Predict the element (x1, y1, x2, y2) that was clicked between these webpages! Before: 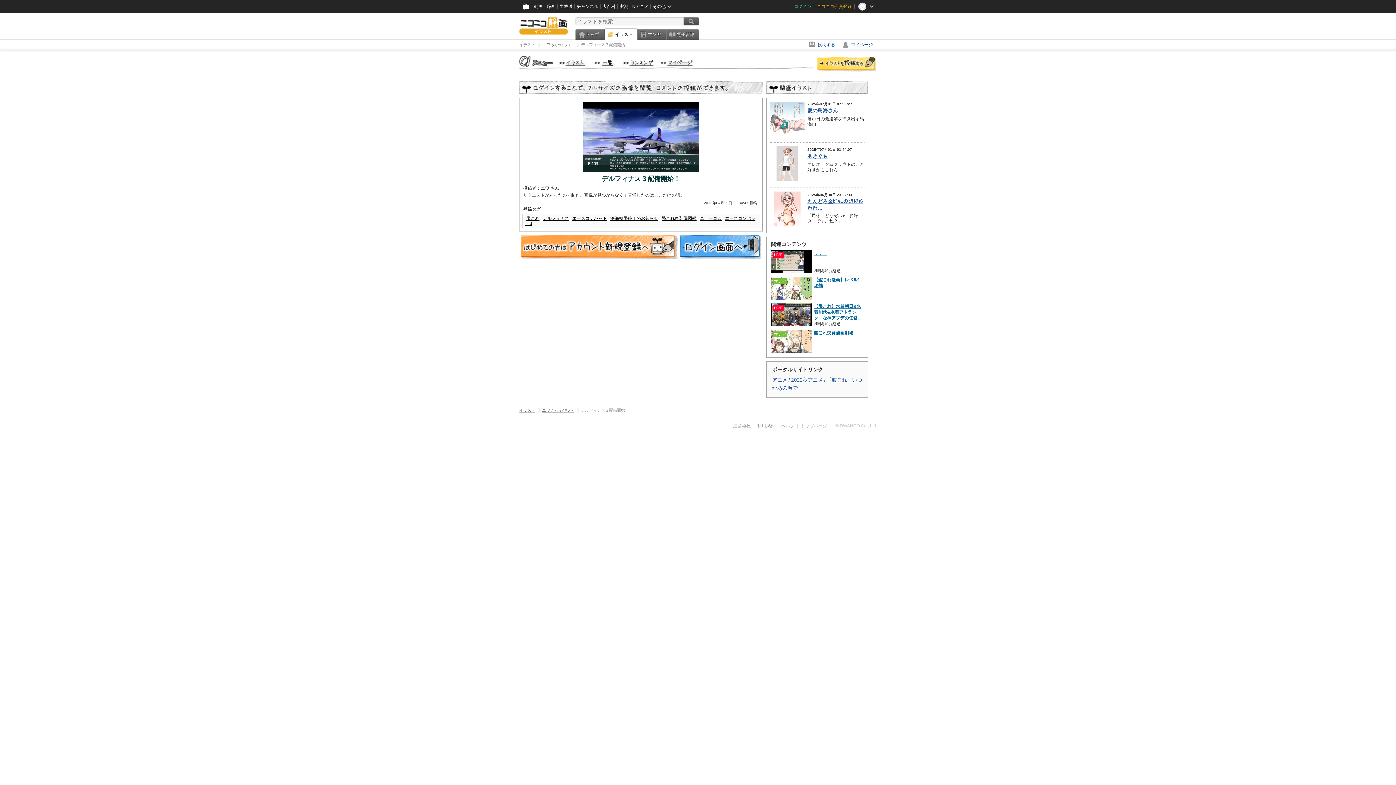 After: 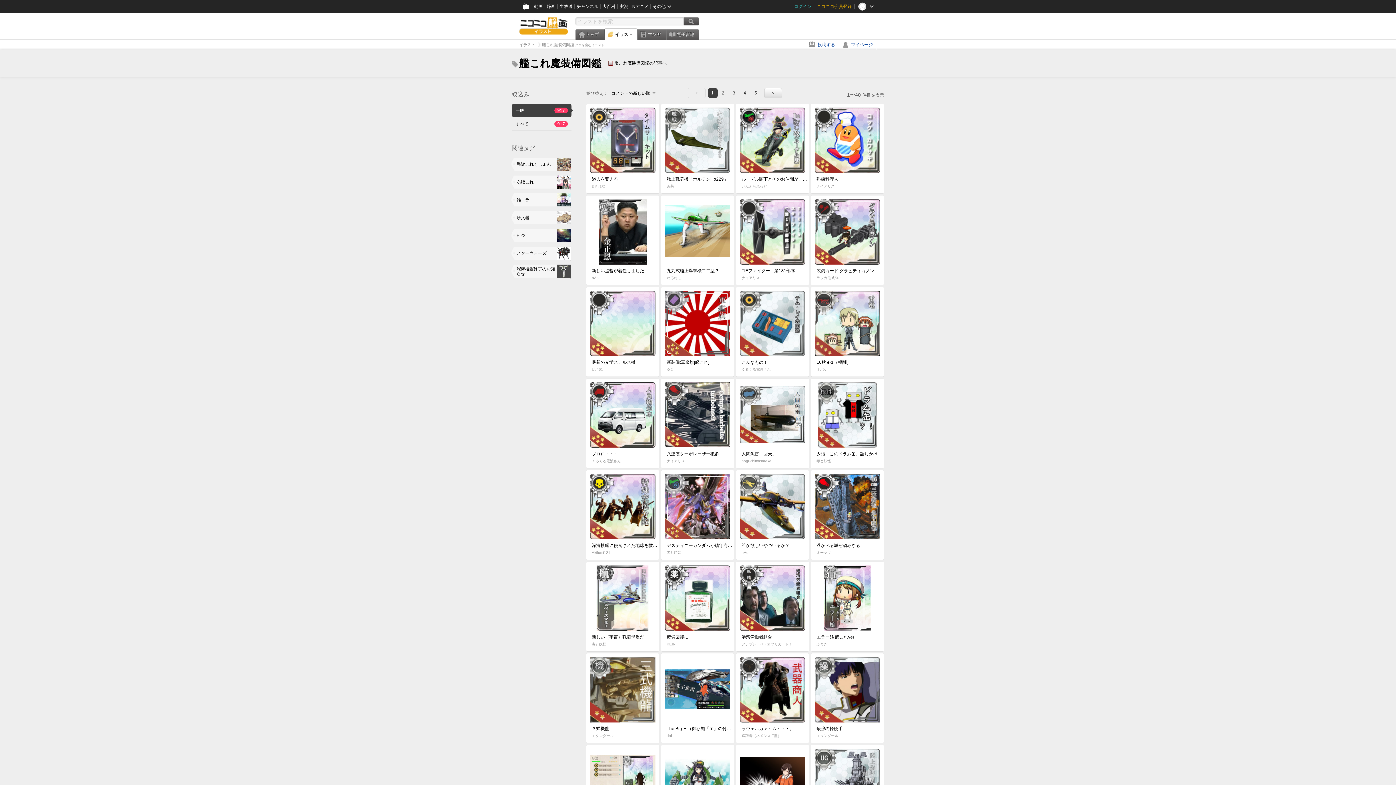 Action: bbox: (661, 216, 696, 221) label: 艦これ魔装備図鑑